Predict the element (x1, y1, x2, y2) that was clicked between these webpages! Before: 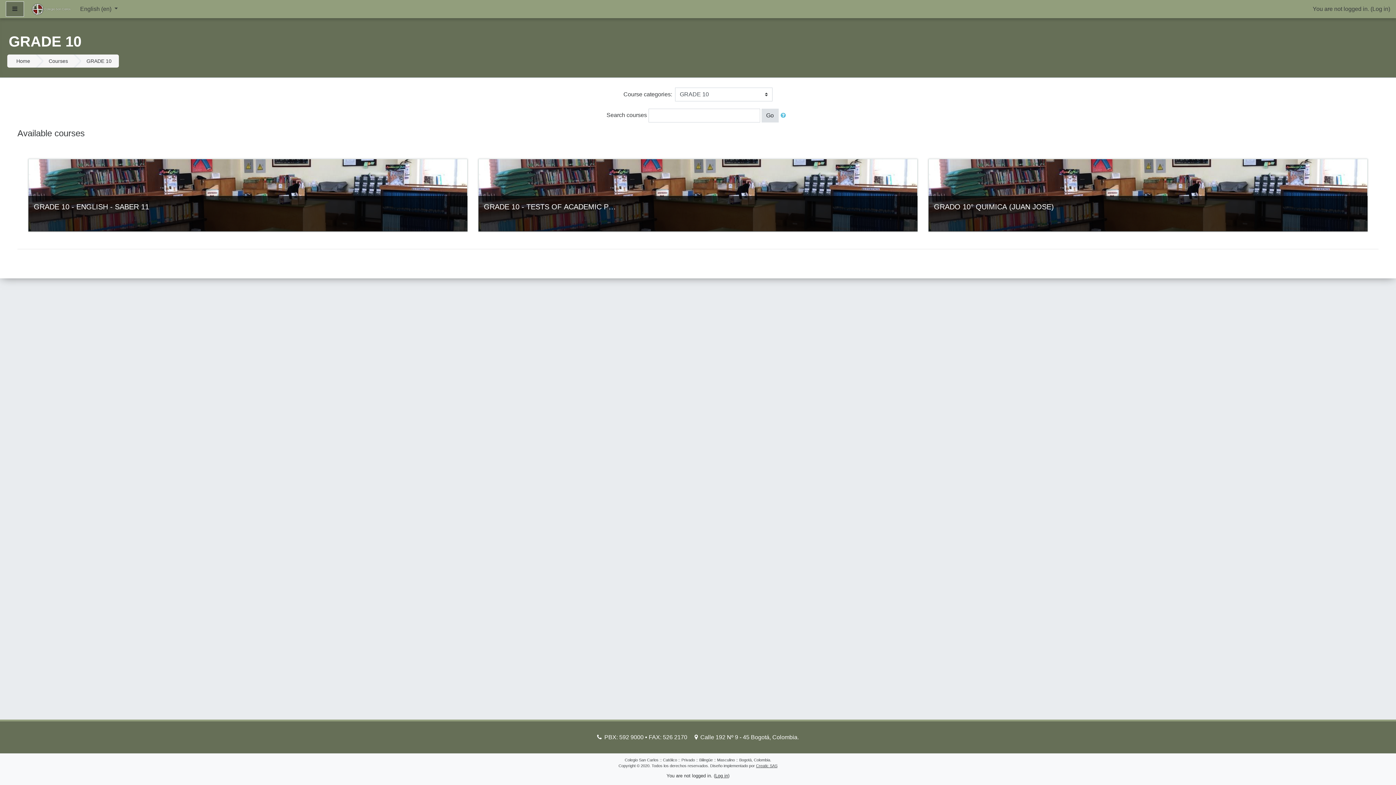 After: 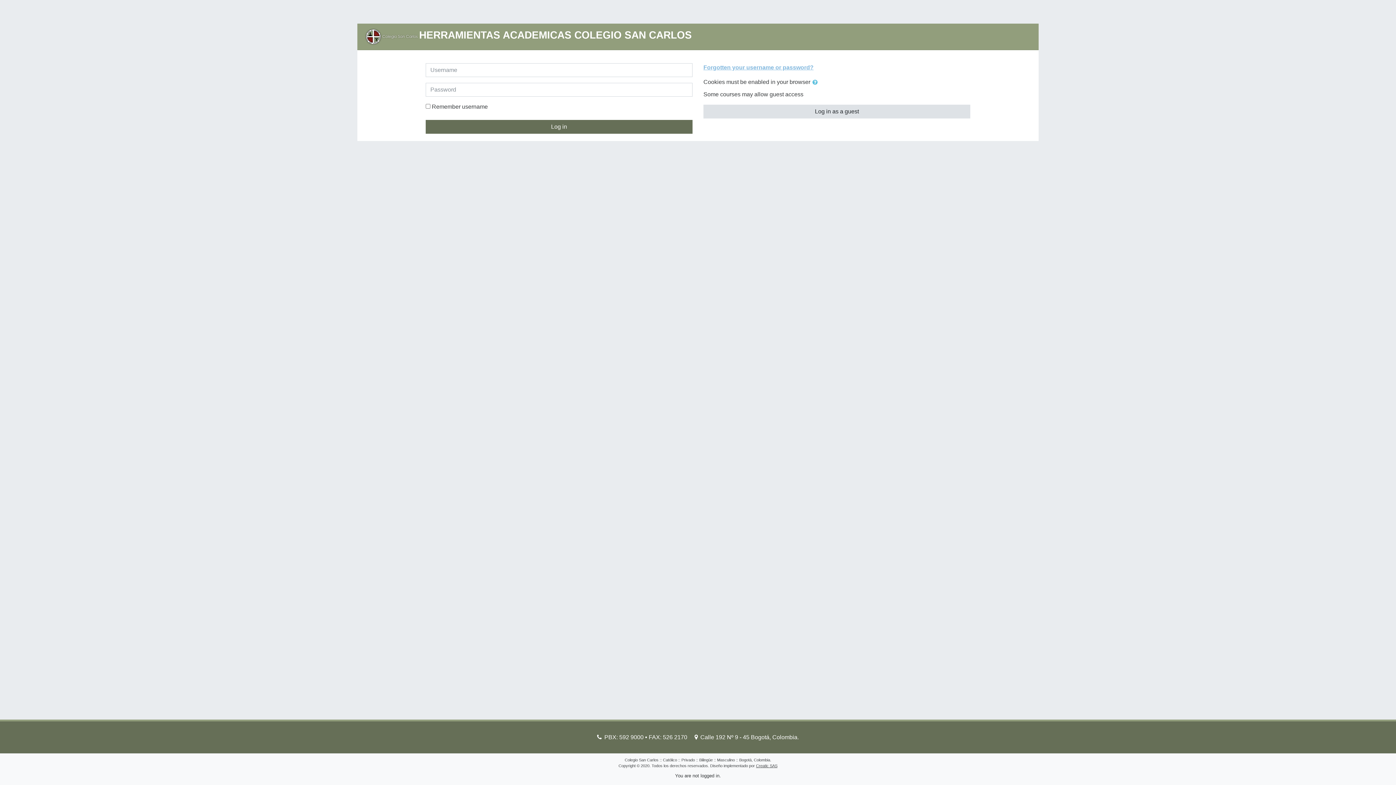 Action: bbox: (478, 158, 917, 231)